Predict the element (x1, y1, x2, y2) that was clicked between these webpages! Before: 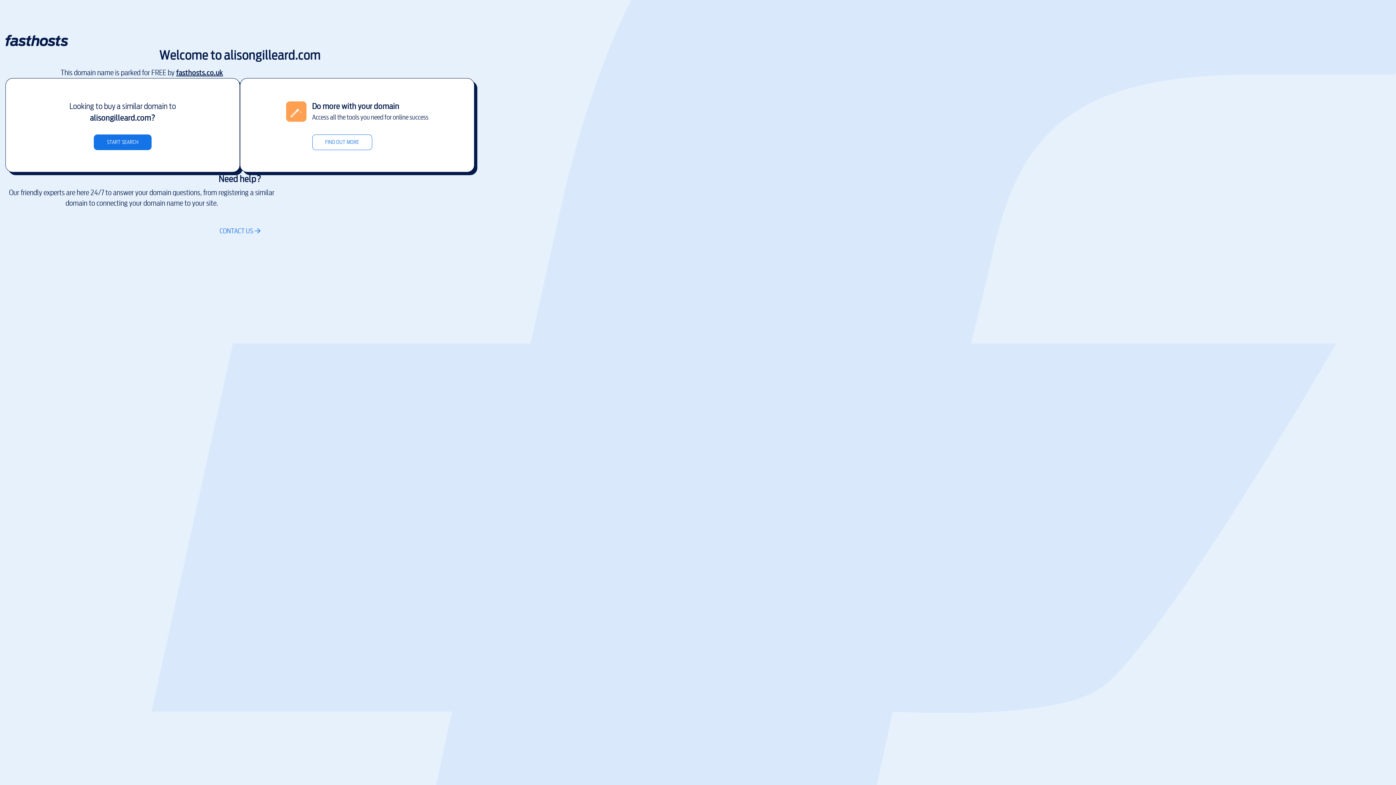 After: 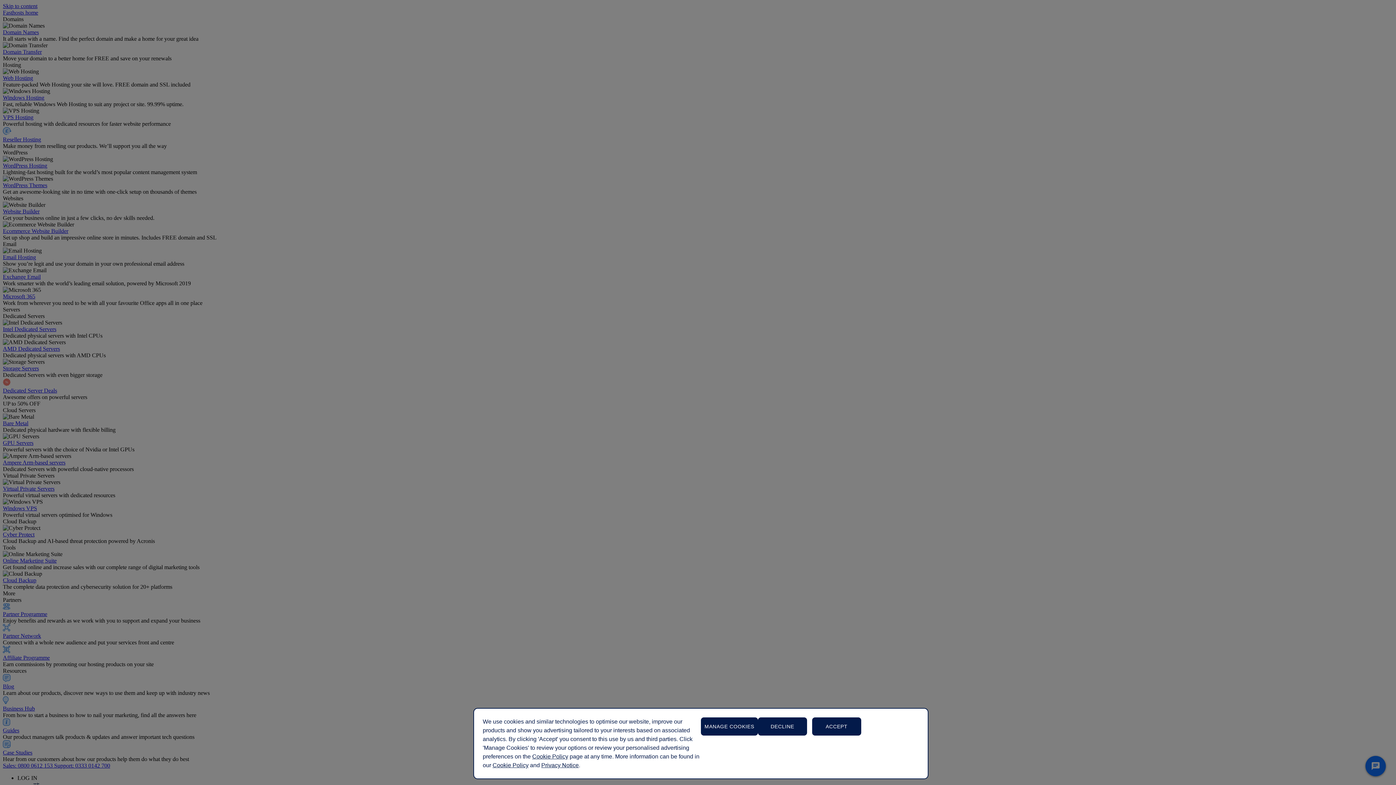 Action: bbox: (176, 67, 223, 78) label: fasthosts.co.uk